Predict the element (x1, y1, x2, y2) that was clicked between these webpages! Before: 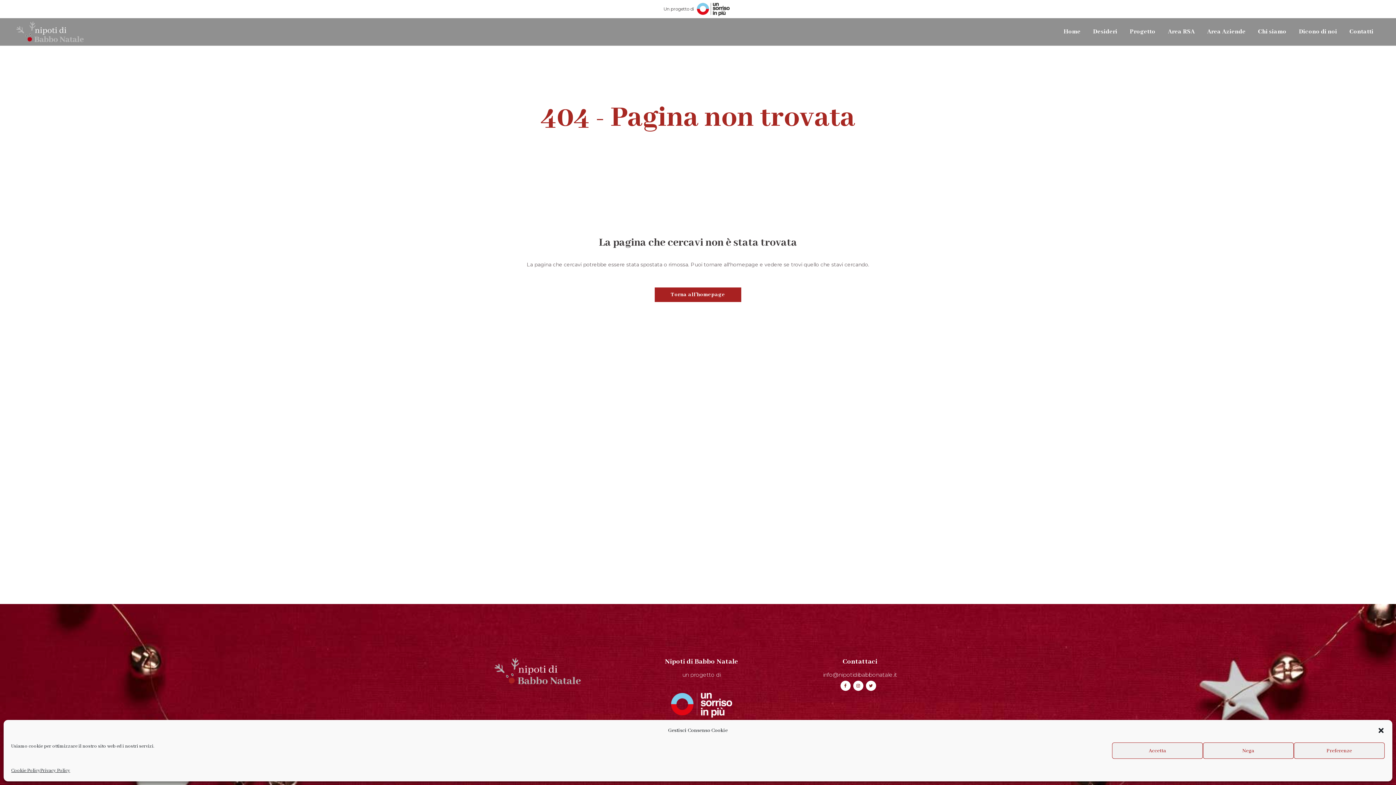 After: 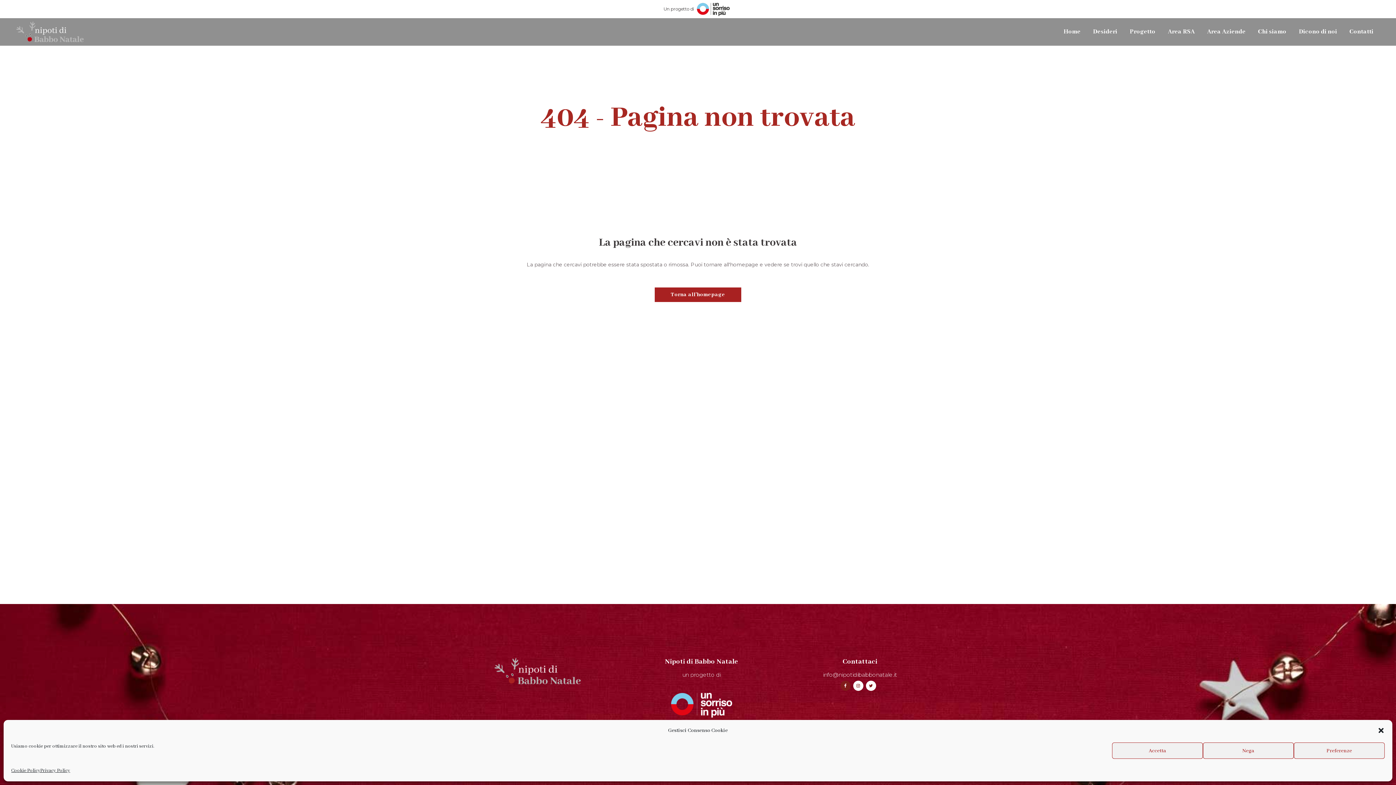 Action: bbox: (839, 681, 852, 691)